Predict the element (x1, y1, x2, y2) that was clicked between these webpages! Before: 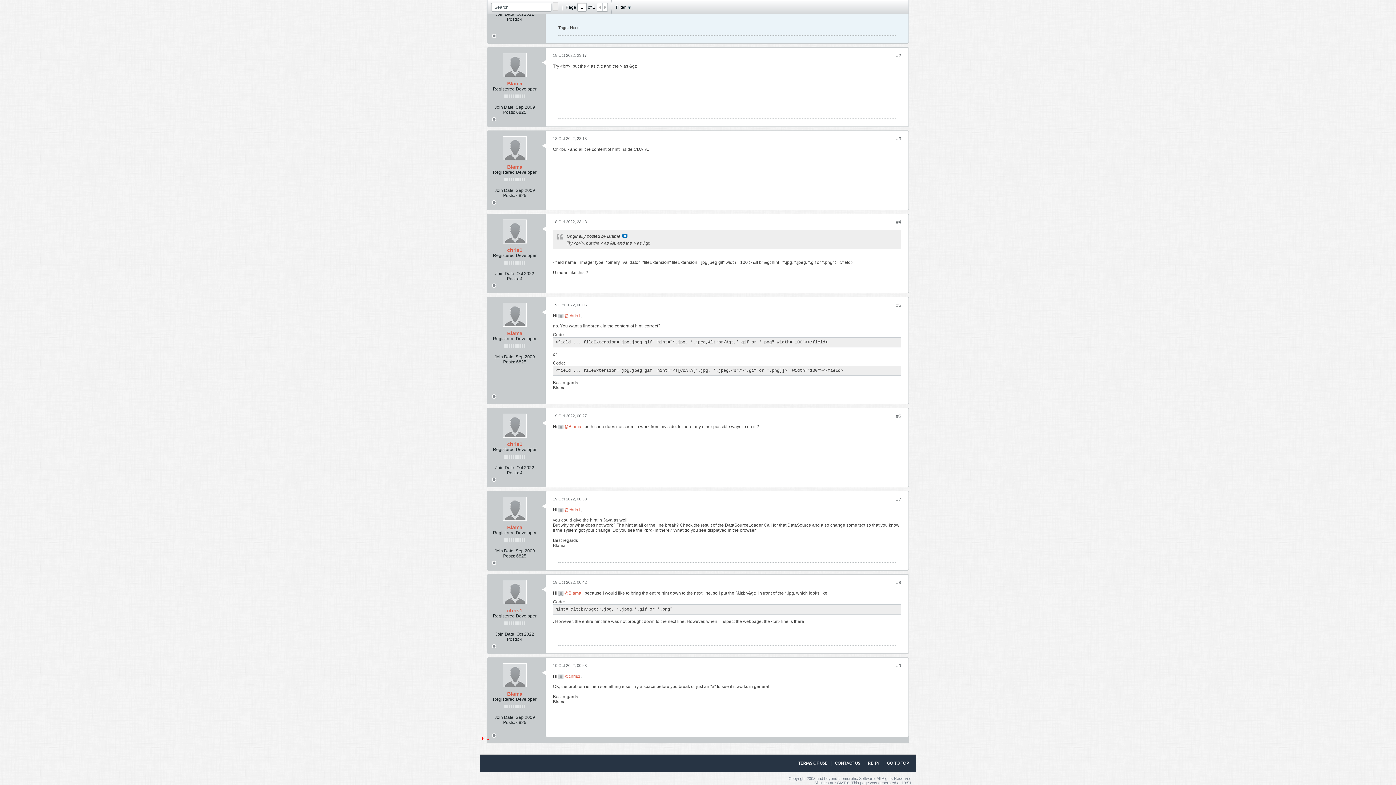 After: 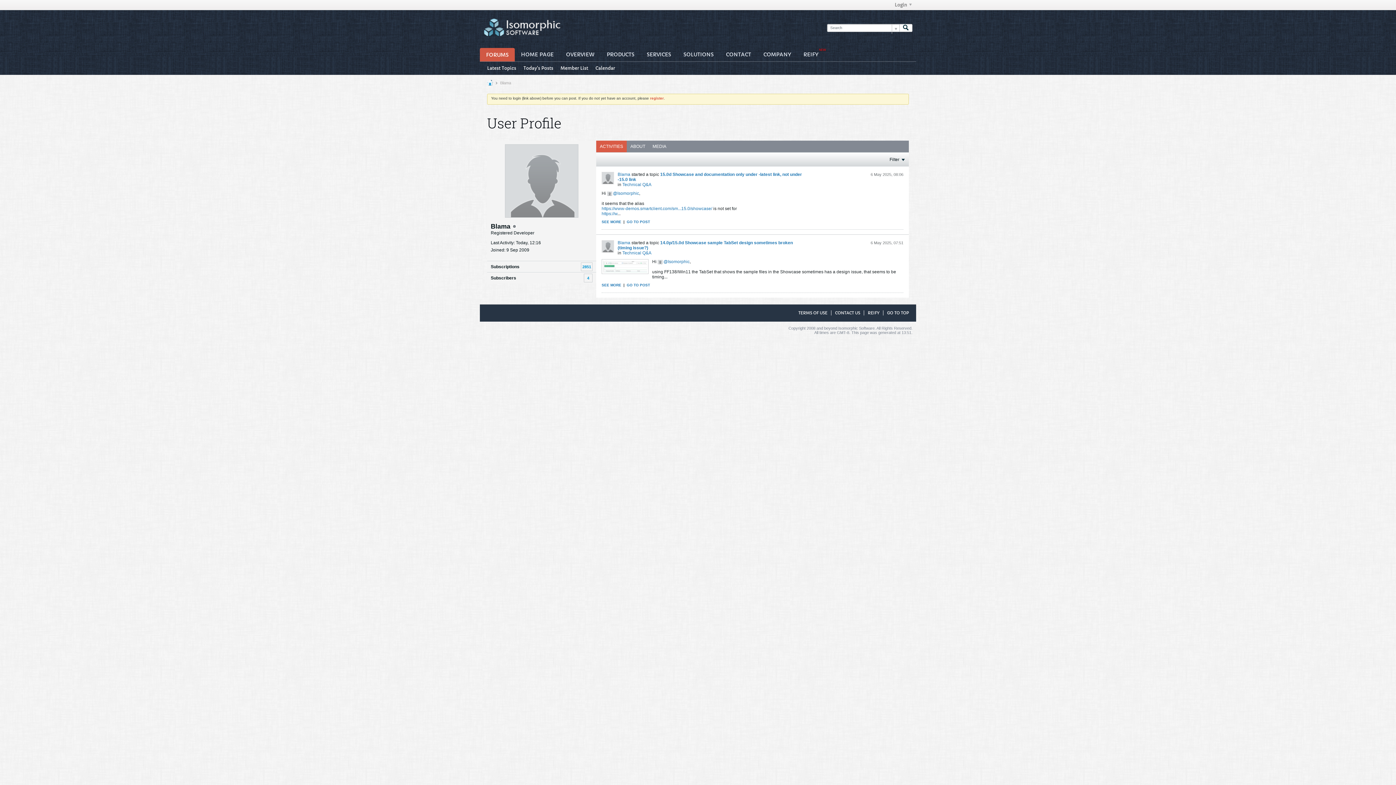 Action: bbox: (507, 80, 522, 86) label: Blama